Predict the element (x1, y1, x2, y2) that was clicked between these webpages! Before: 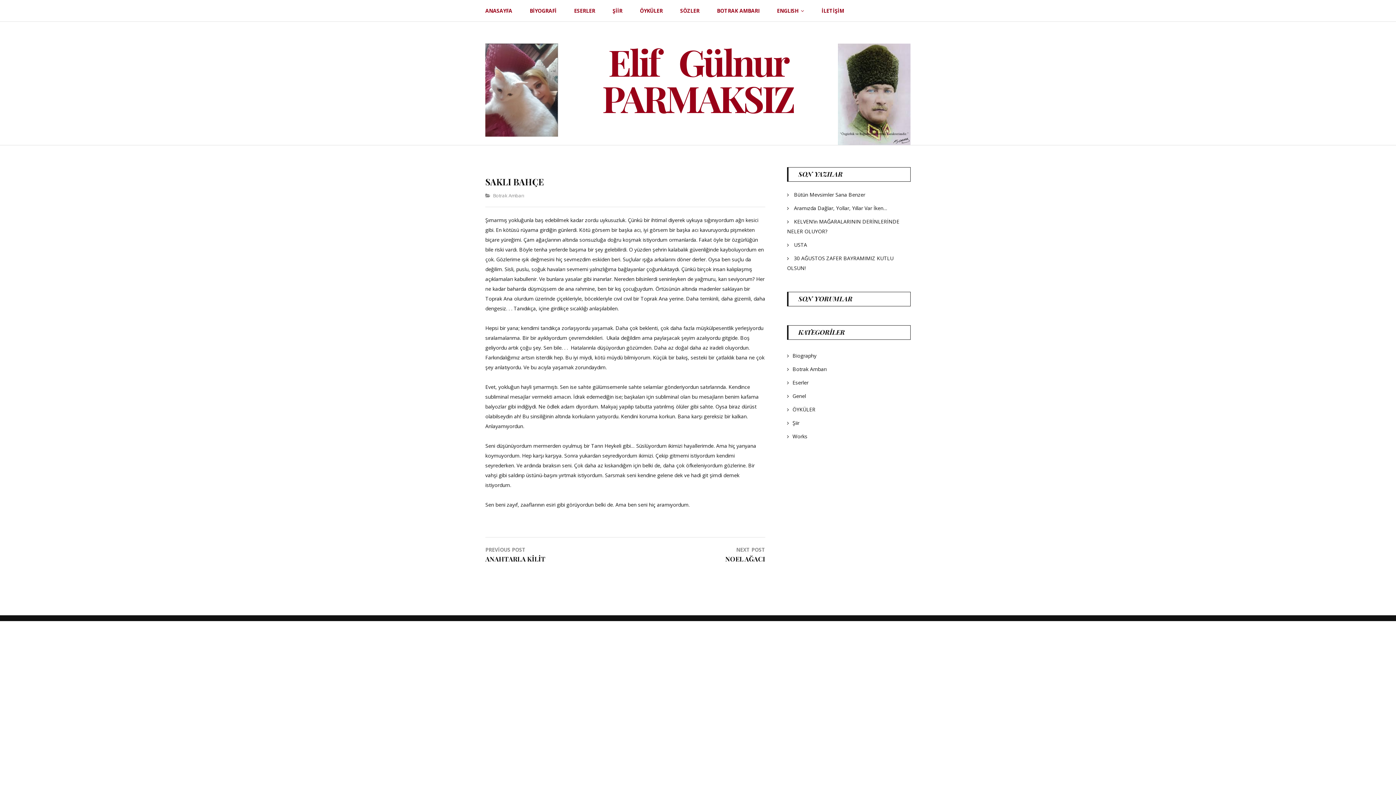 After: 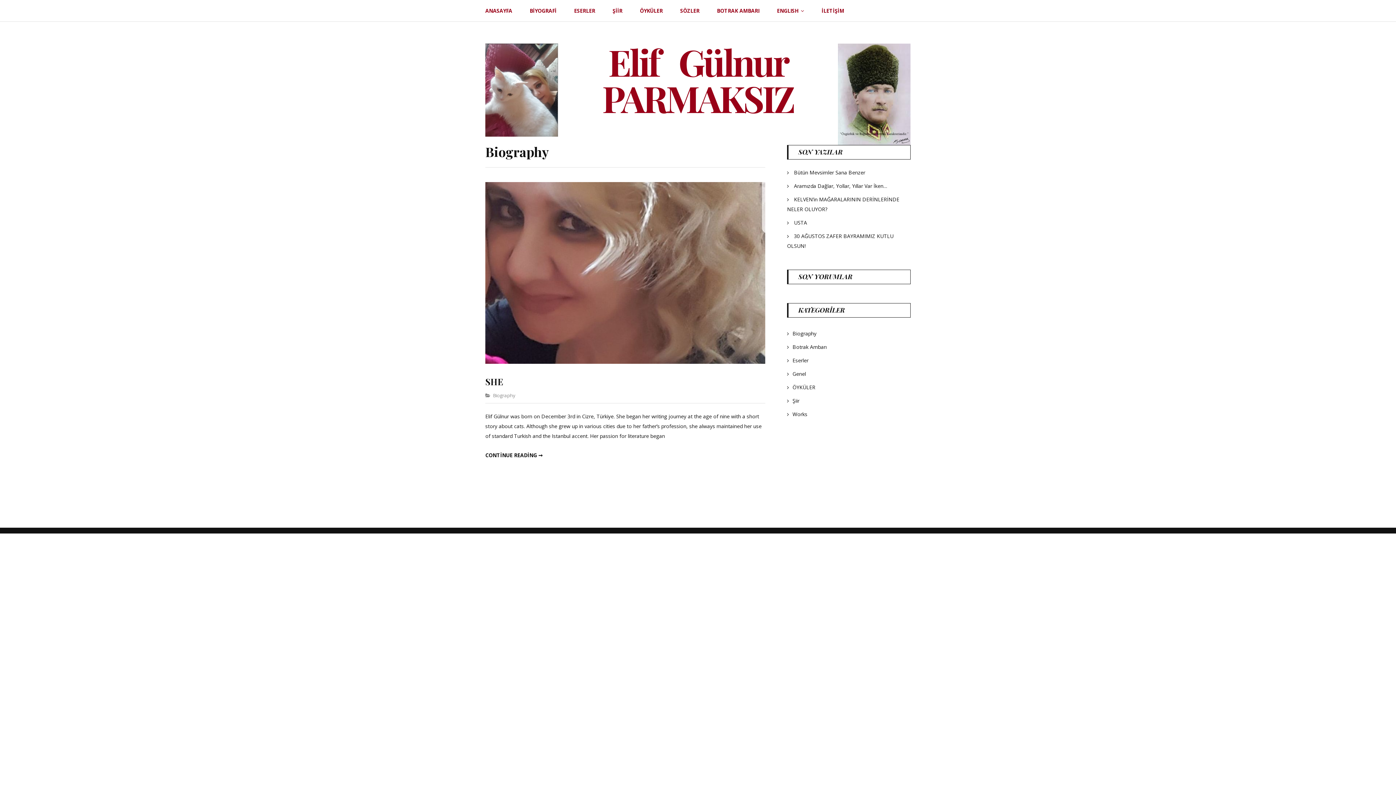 Action: bbox: (792, 352, 816, 359) label: Biography